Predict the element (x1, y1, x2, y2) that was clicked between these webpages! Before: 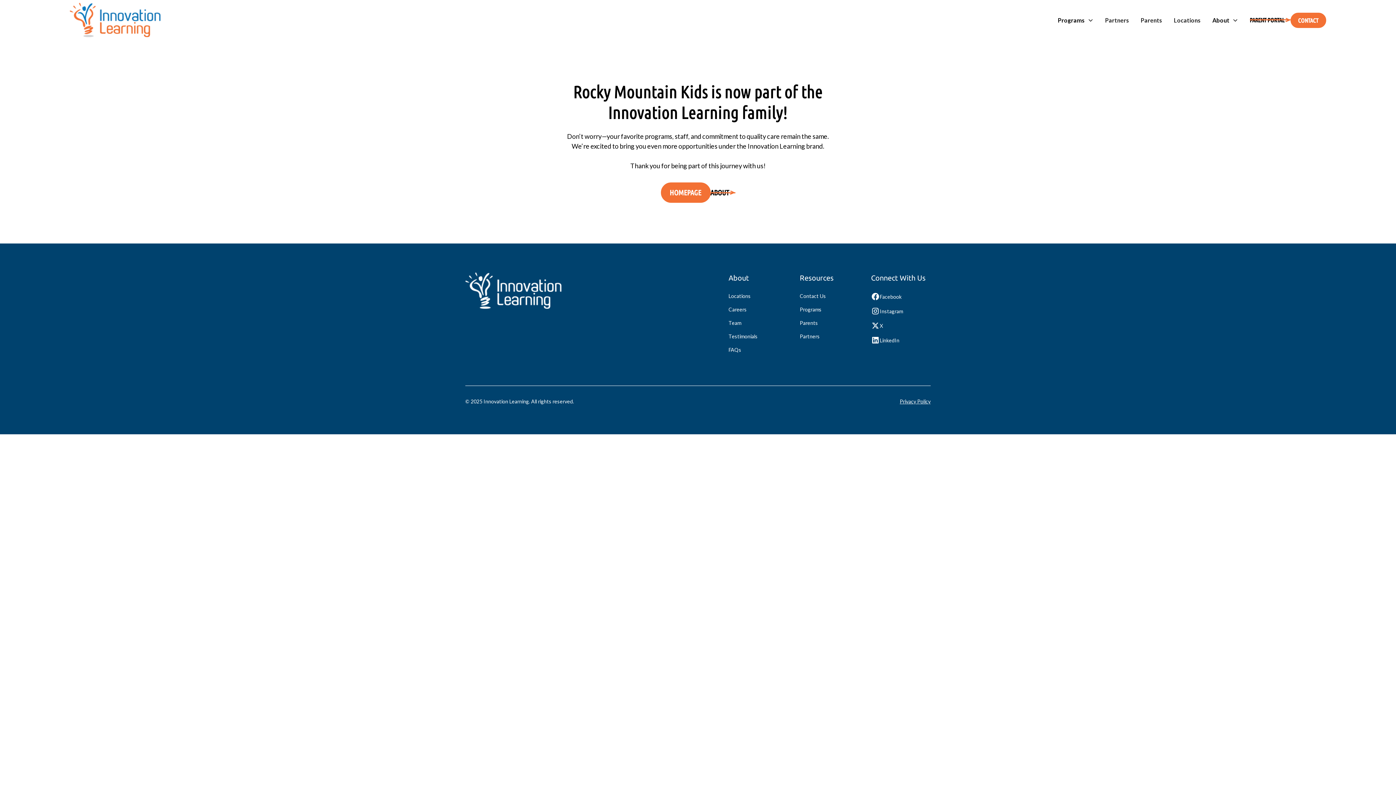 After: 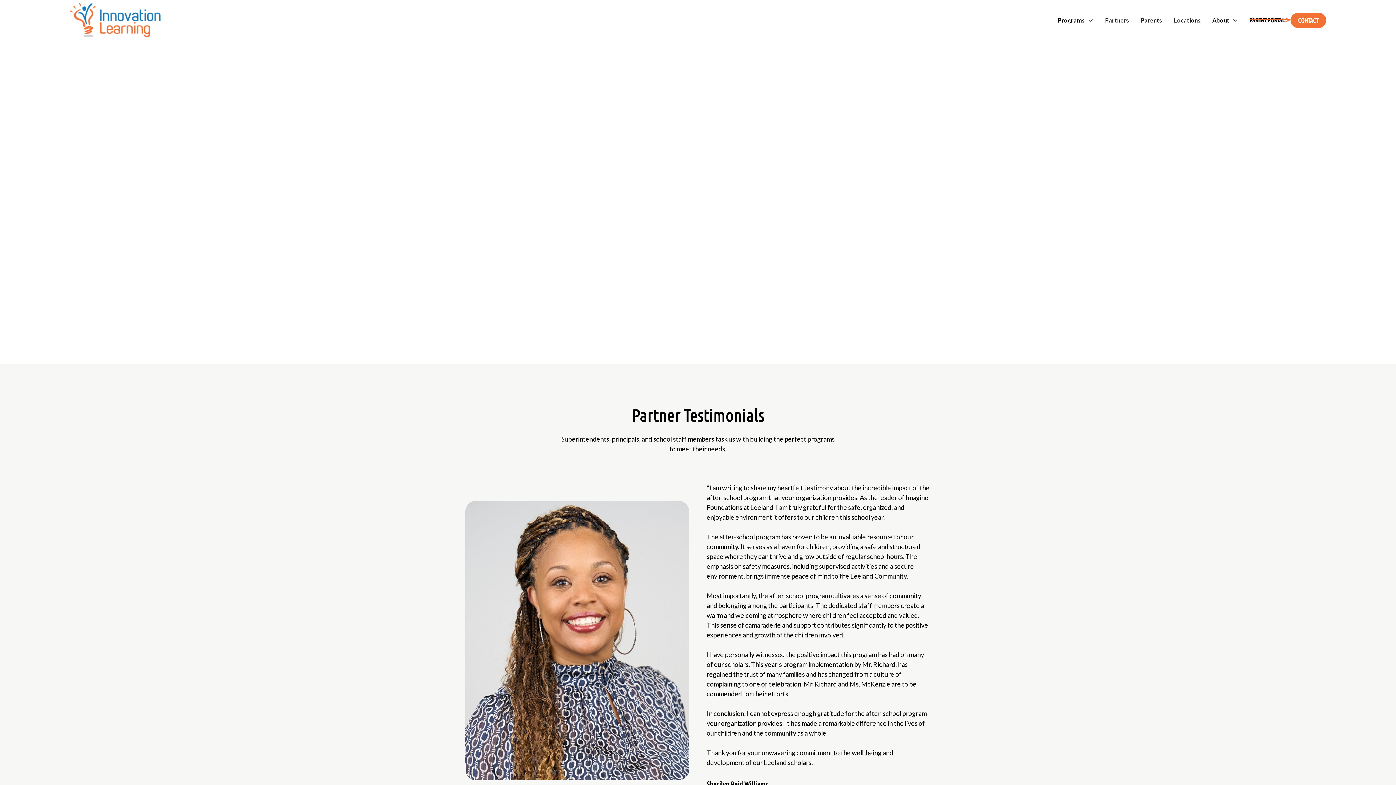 Action: bbox: (728, 329, 757, 343) label: Testimonials